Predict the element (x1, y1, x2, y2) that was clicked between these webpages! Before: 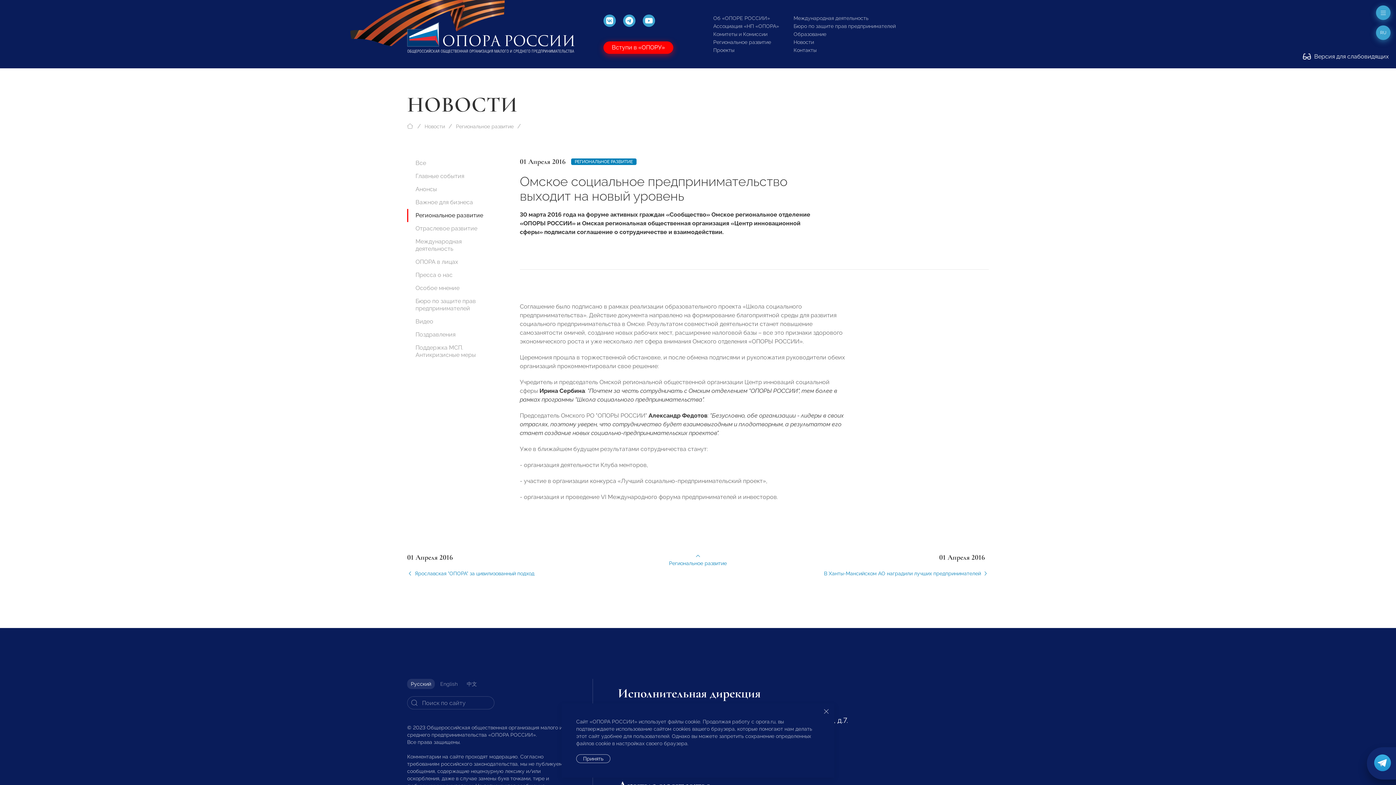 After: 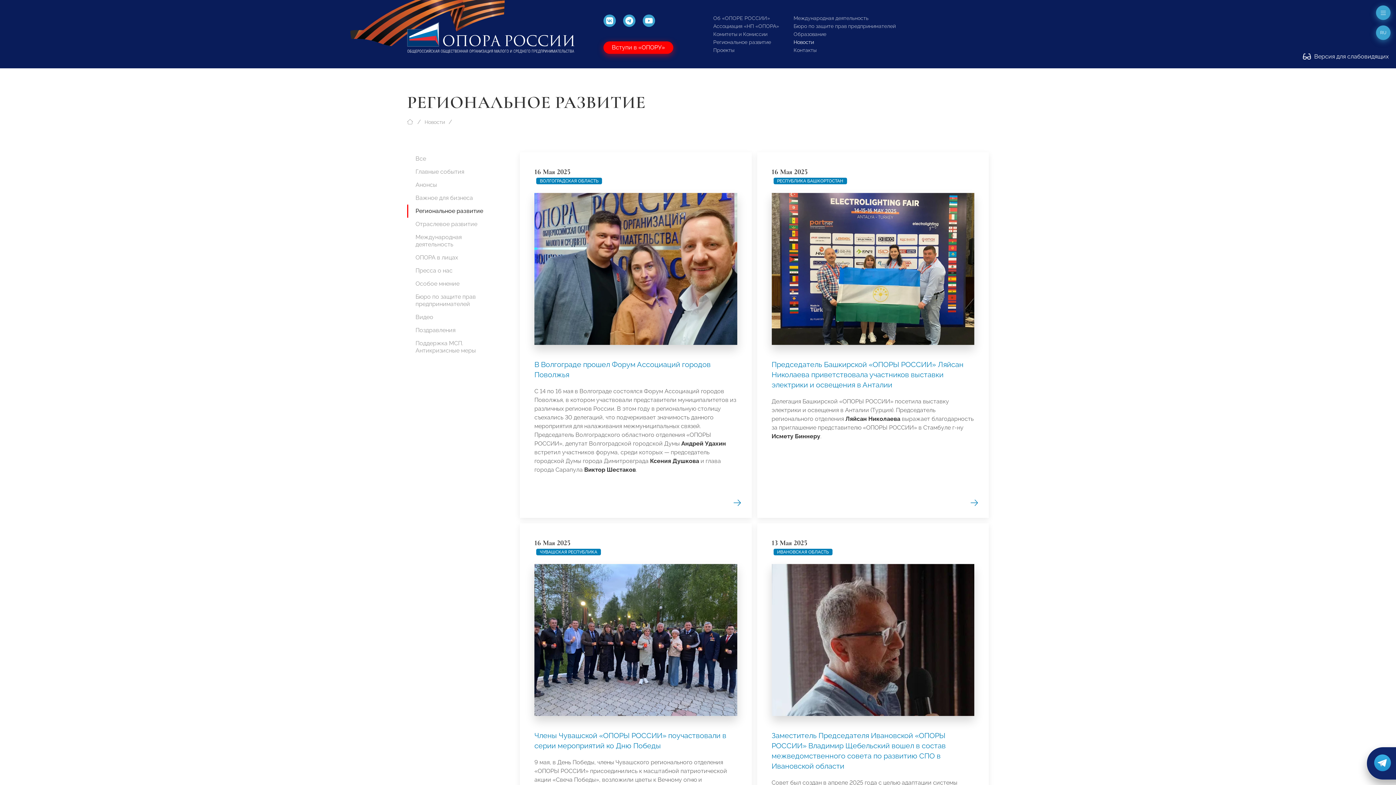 Action: bbox: (407, 209, 494, 222) label: Региональное развитие